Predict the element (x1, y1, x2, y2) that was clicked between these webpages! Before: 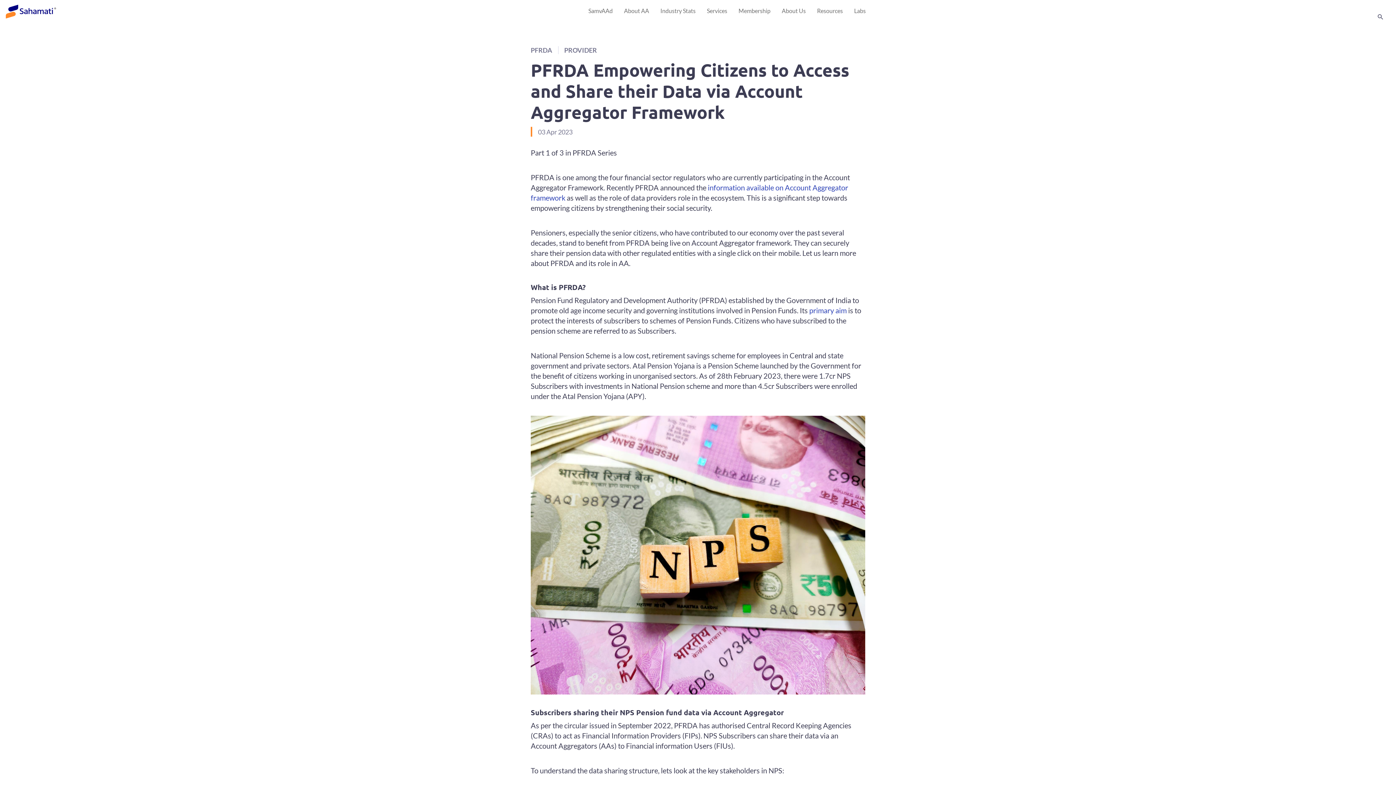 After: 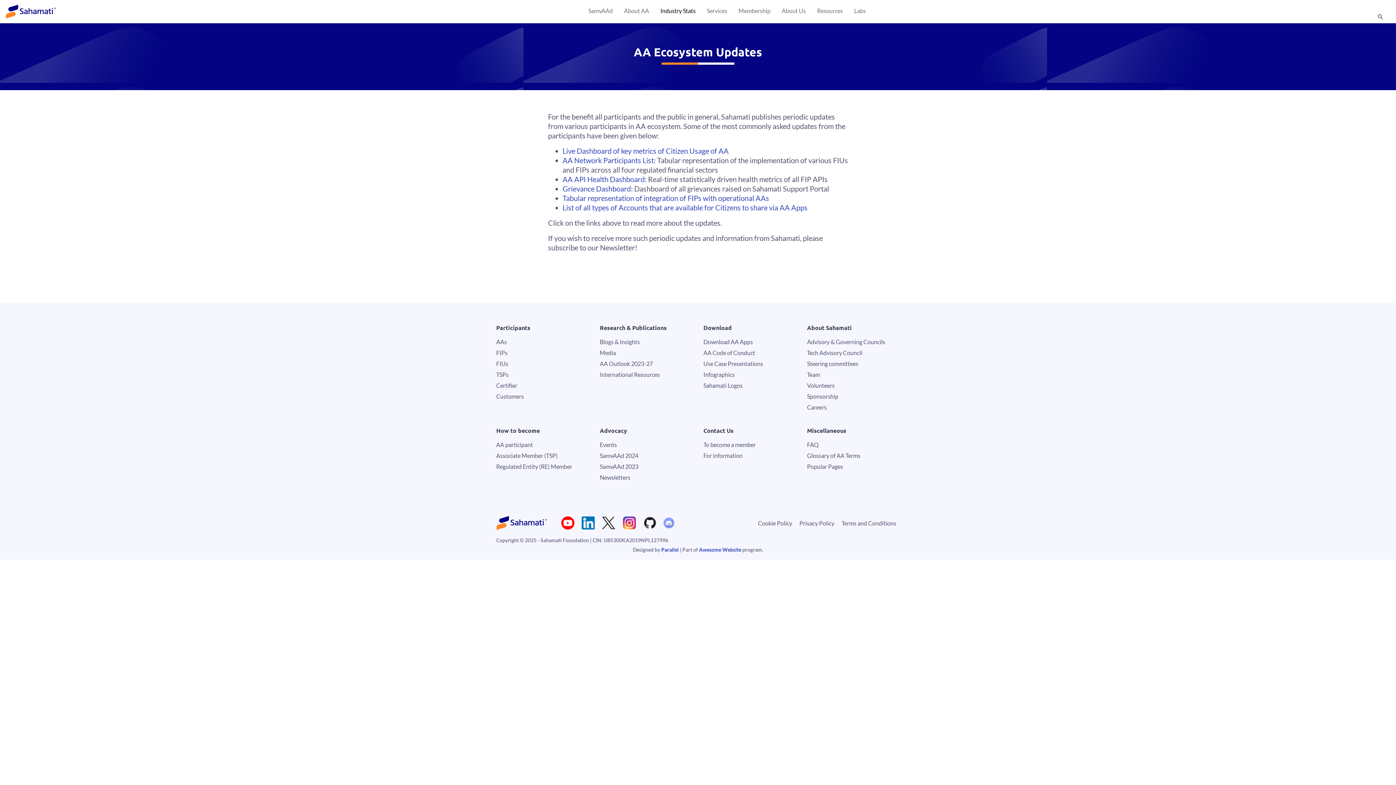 Action: label: Industry Stats bbox: (658, 0, 699, 23)